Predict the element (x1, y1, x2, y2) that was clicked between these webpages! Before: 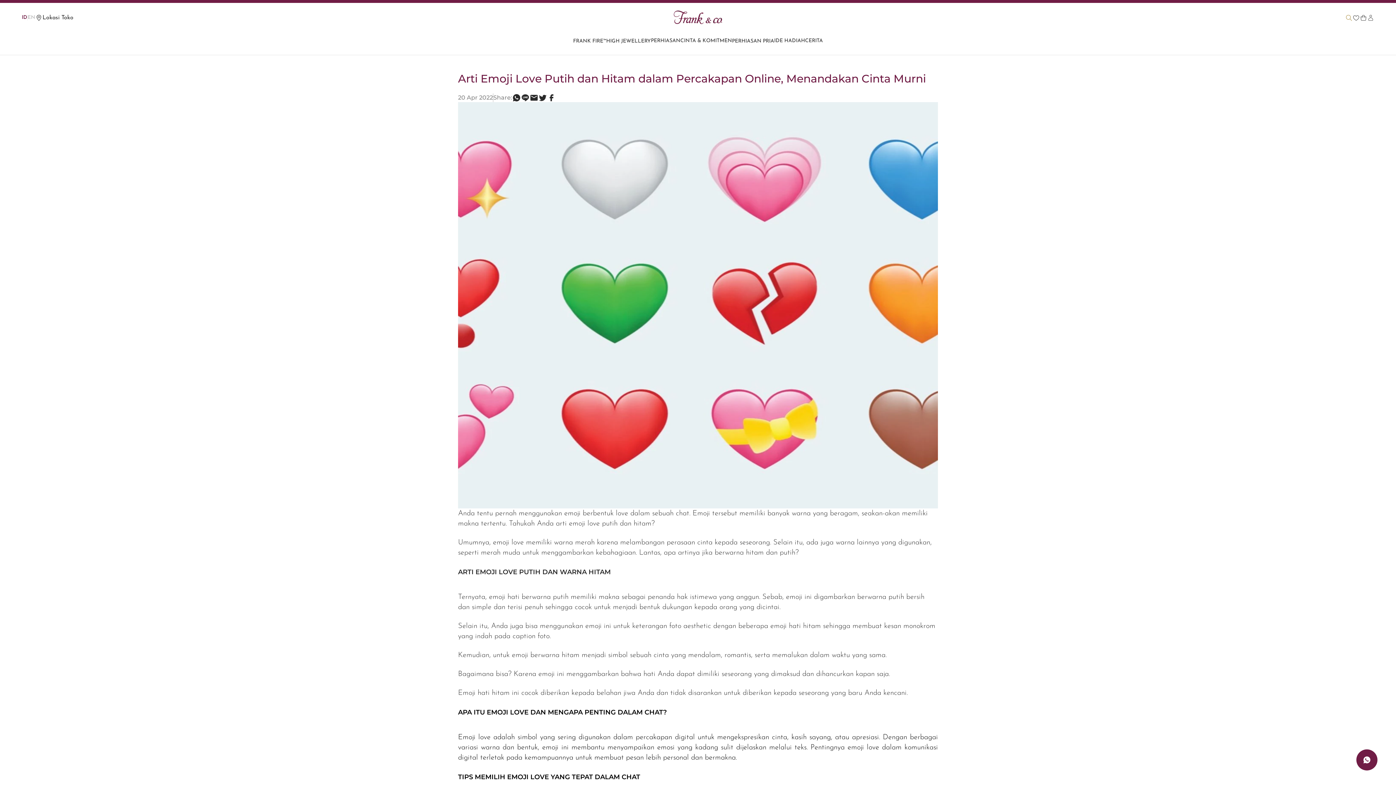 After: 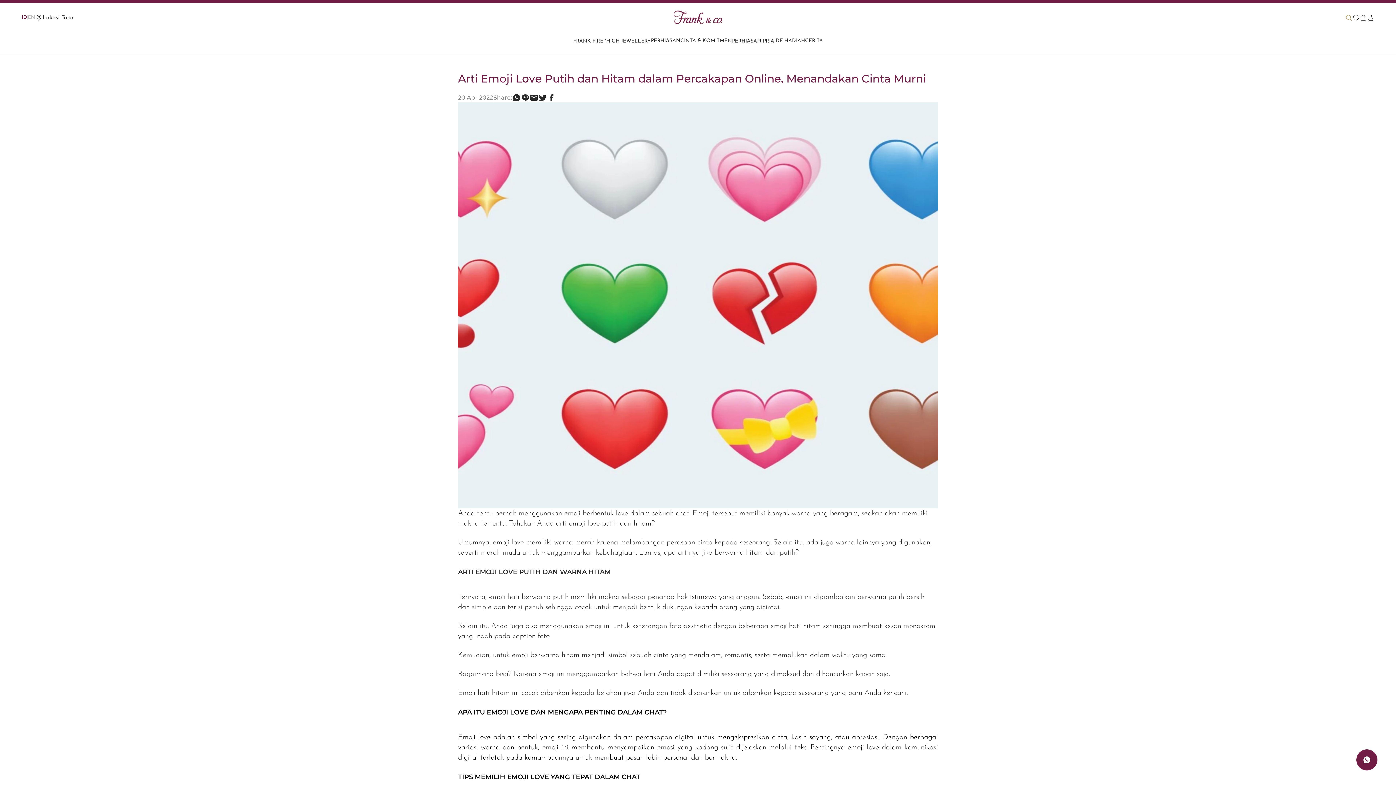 Action: bbox: (21, 13, 27, 22) label: ID